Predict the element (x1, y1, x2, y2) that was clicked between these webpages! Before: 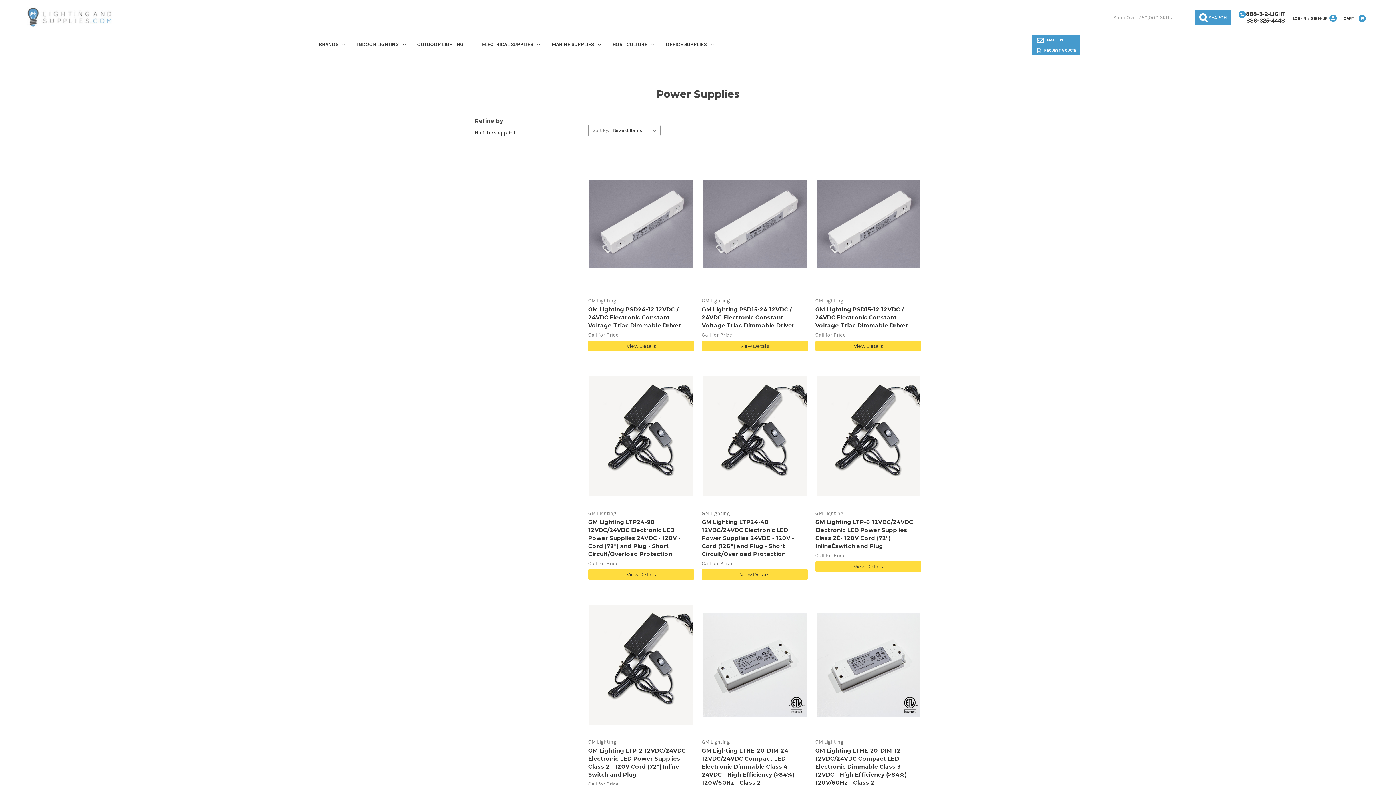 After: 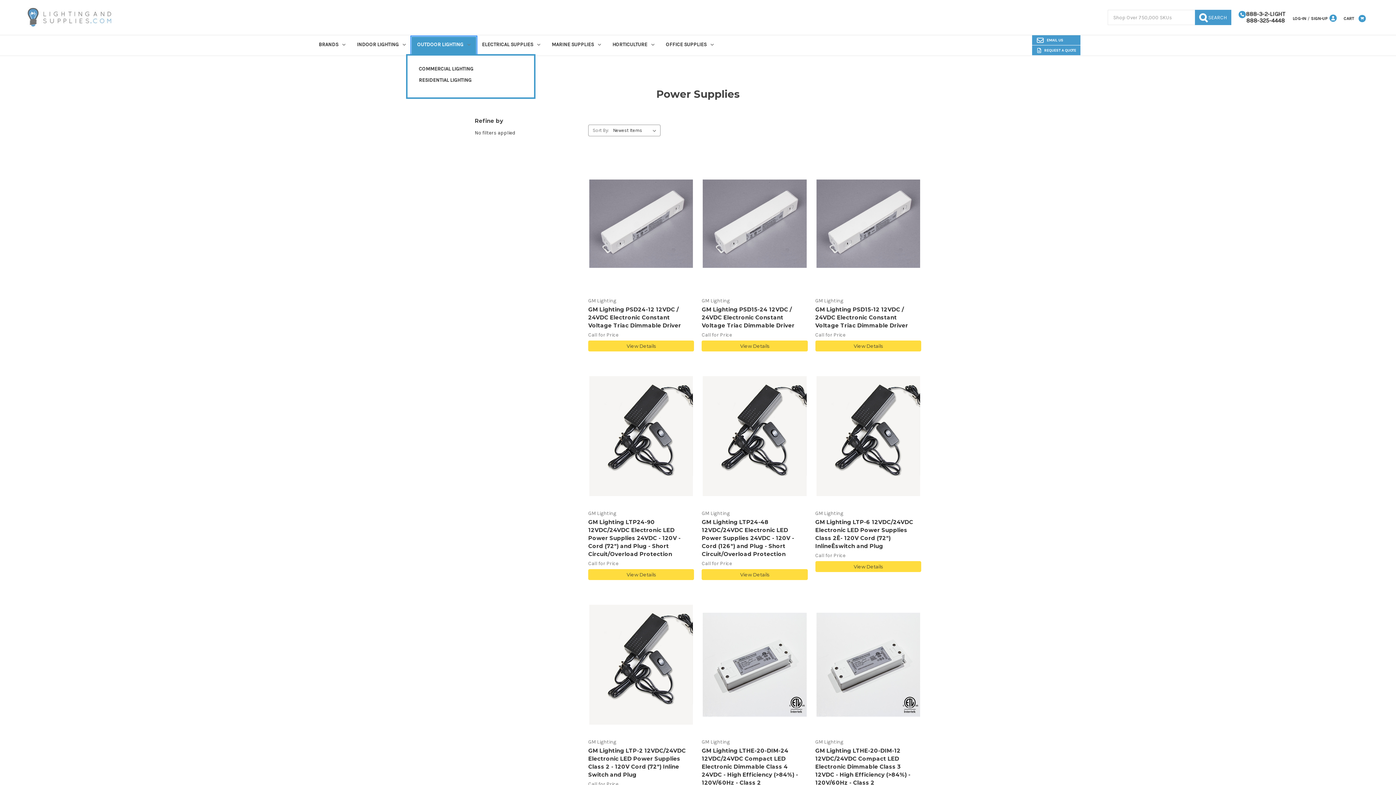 Action: bbox: (411, 36, 476, 54) label: Outdoor Lighting